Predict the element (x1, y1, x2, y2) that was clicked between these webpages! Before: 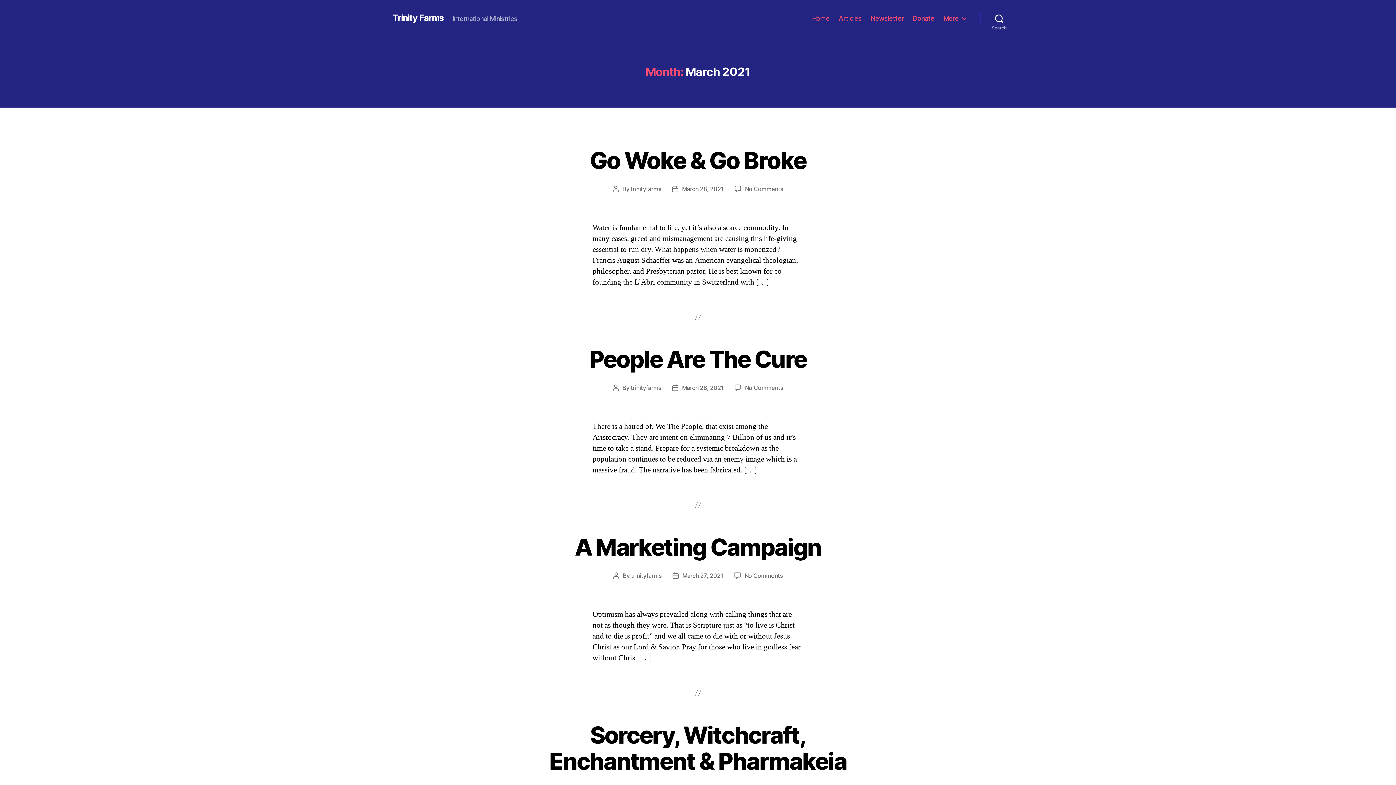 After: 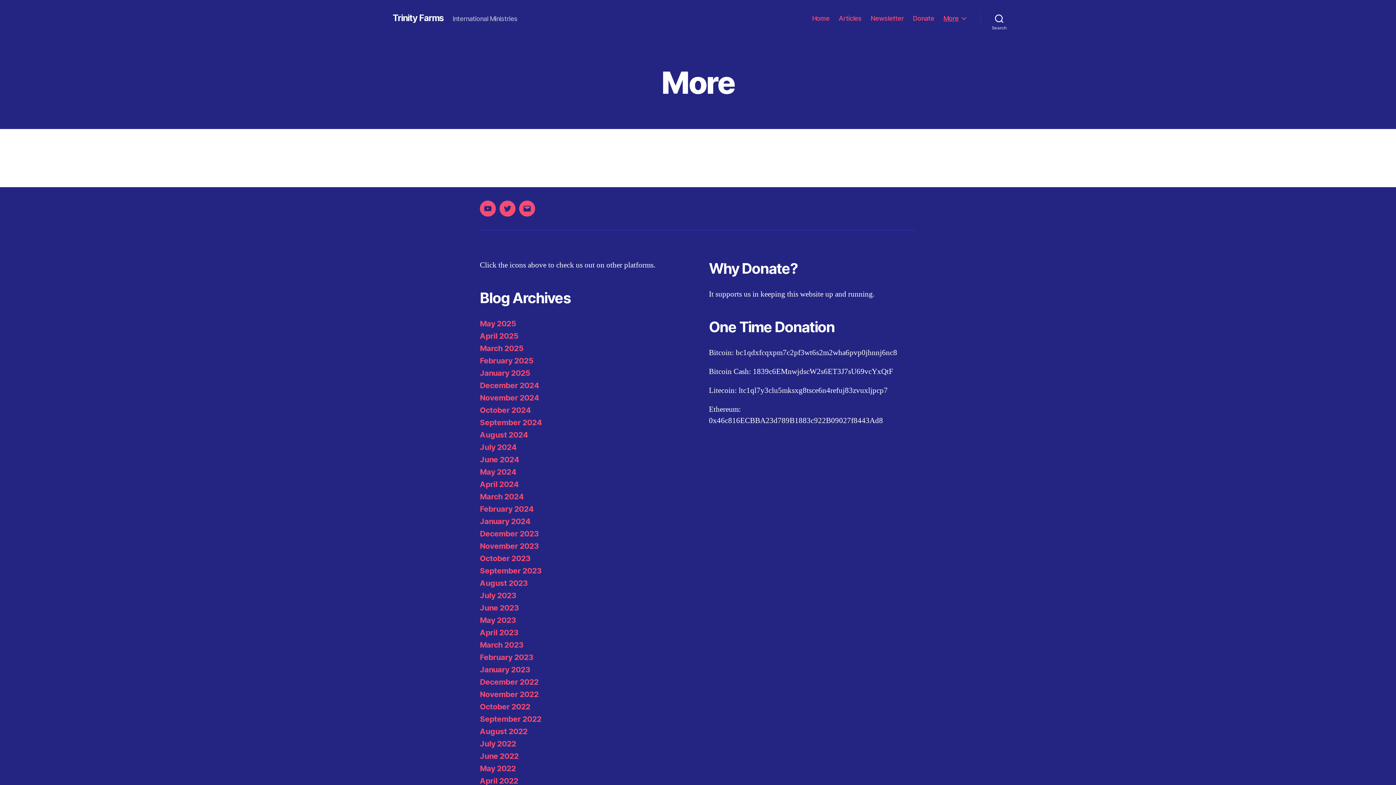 Action: label: More bbox: (943, 14, 966, 22)